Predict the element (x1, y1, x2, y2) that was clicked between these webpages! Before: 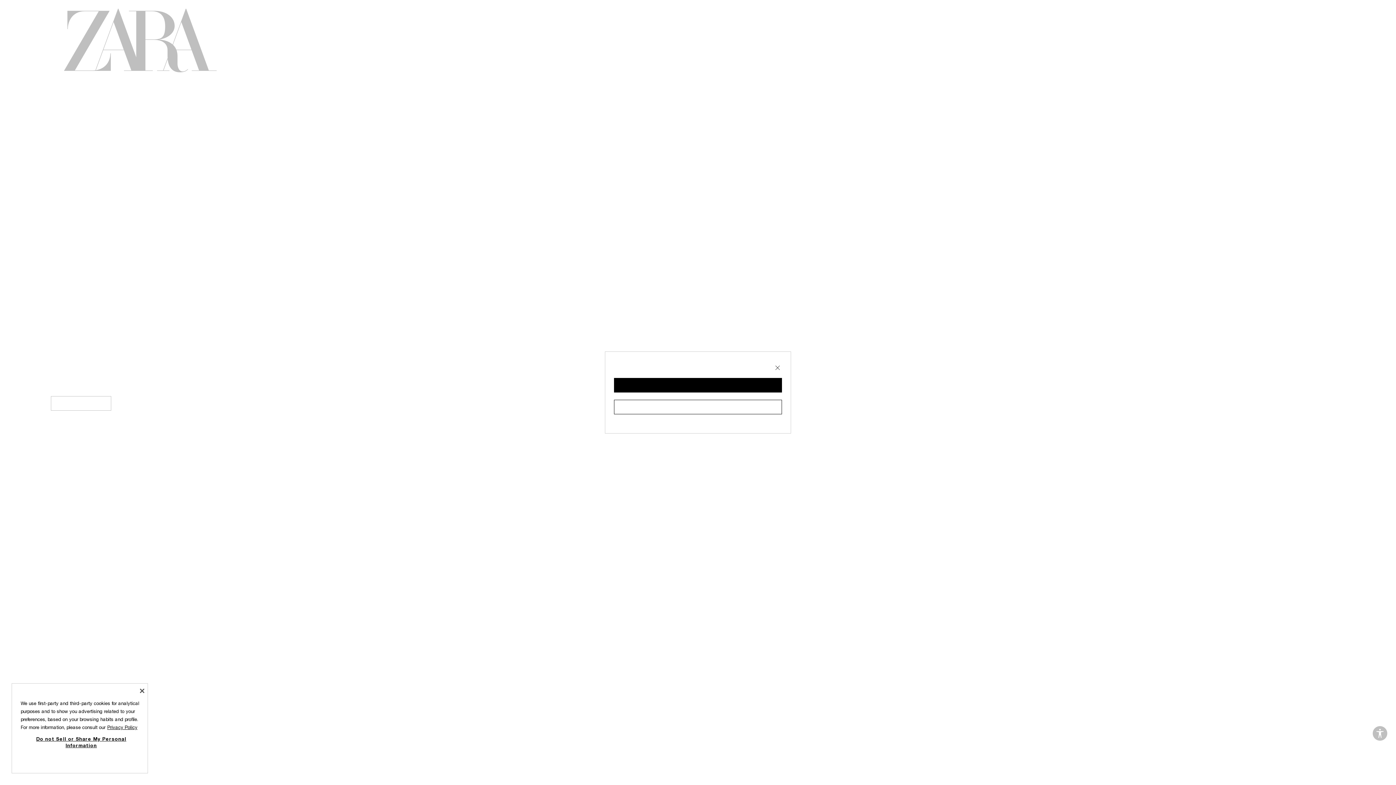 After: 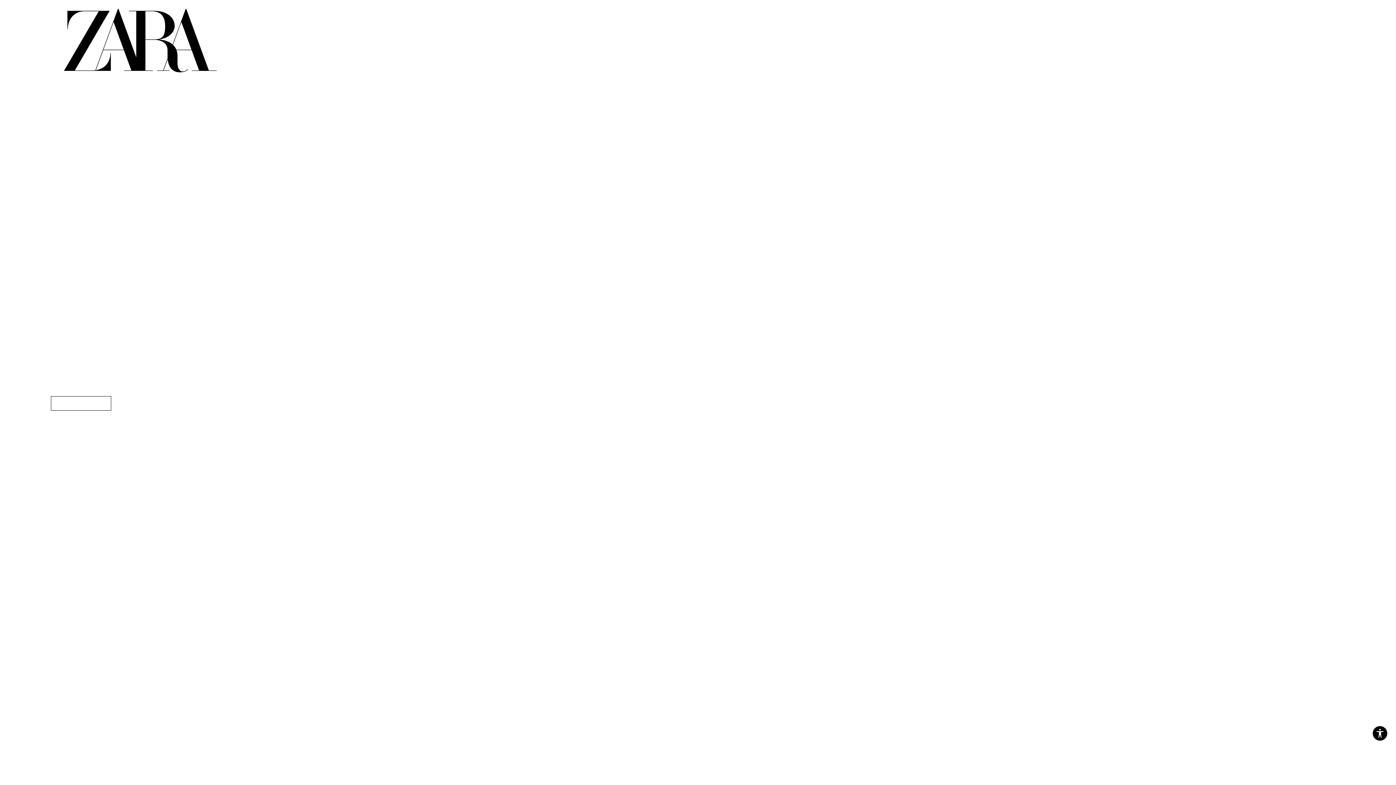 Action: bbox: (614, 378, 782, 392)